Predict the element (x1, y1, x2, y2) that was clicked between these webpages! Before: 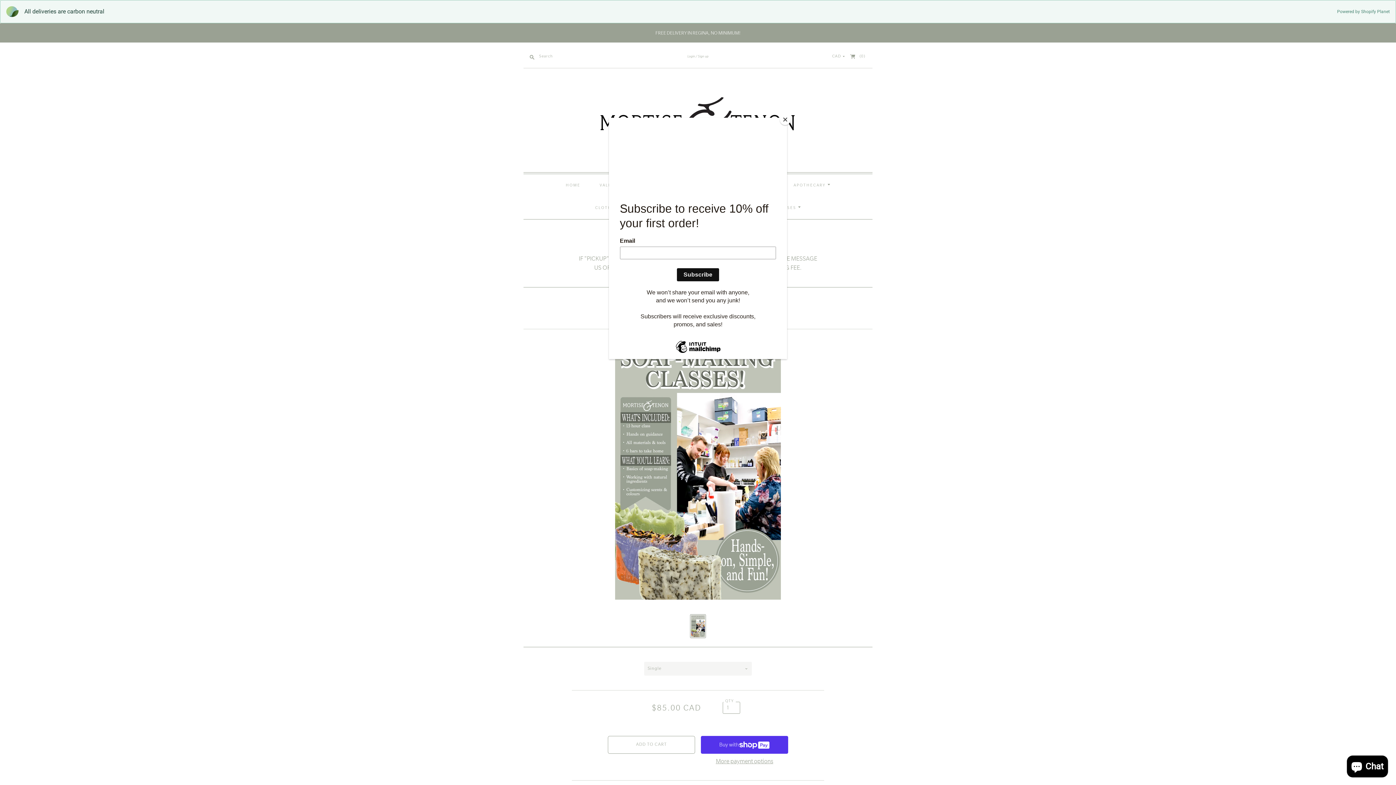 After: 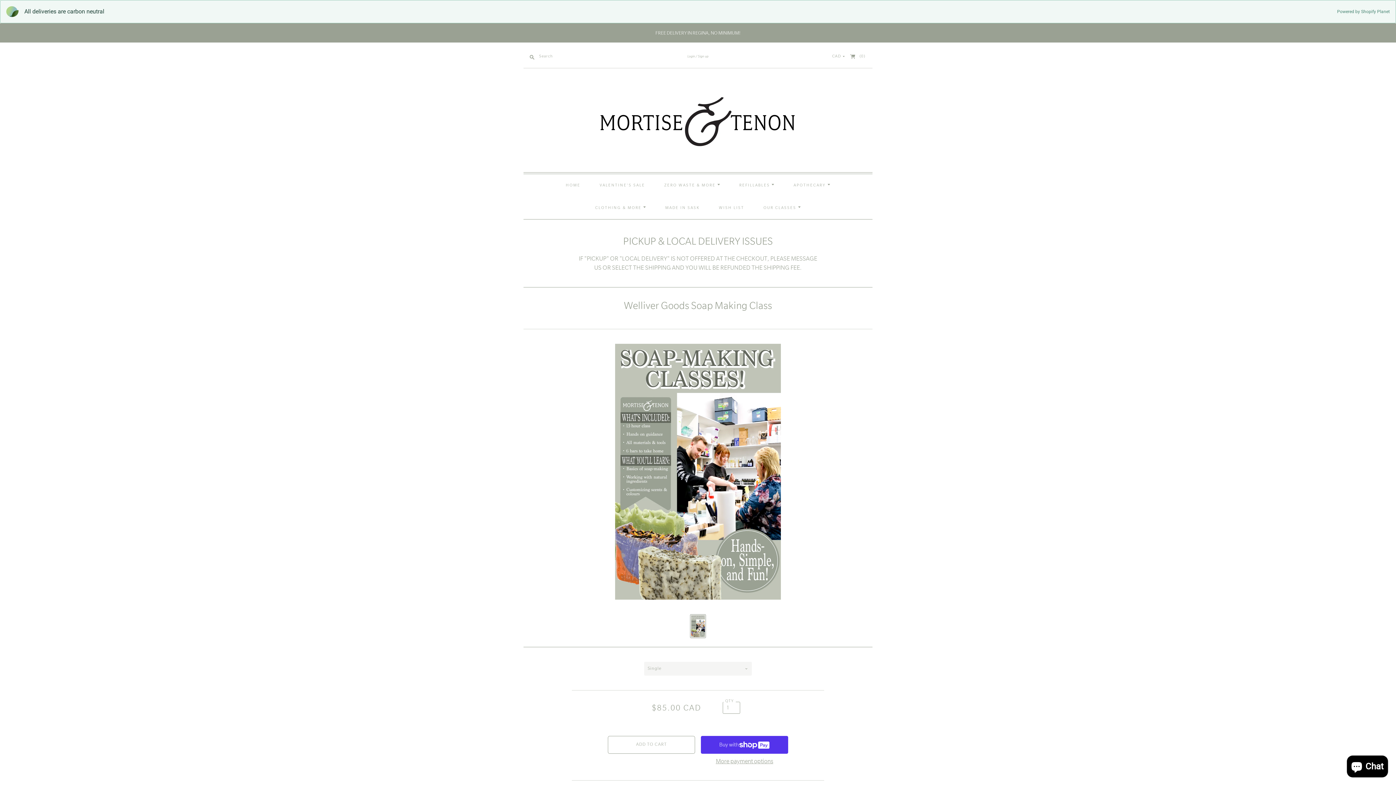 Action: label: Close bbox: (780, 114, 790, 125)